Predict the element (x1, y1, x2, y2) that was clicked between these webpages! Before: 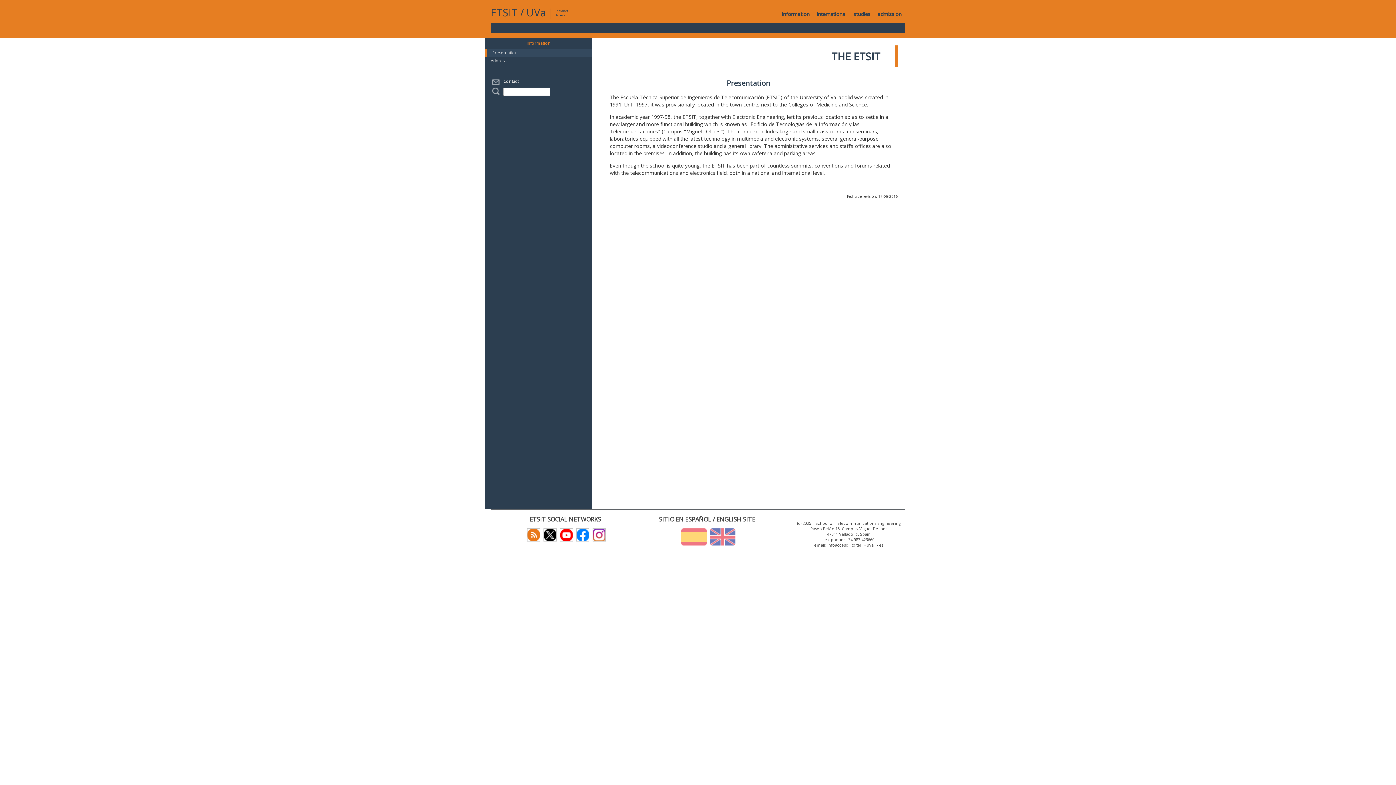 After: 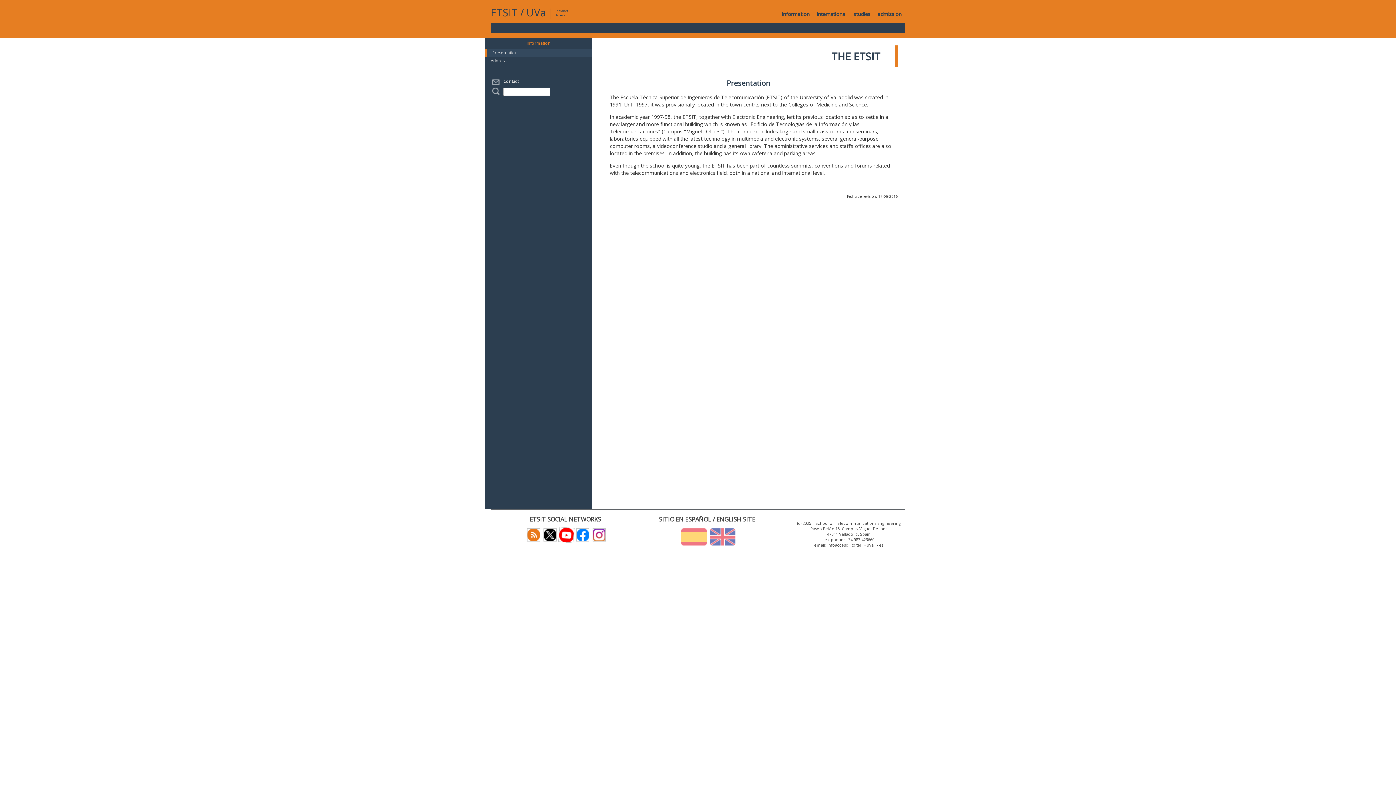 Action: bbox: (557, 531, 573, 537)